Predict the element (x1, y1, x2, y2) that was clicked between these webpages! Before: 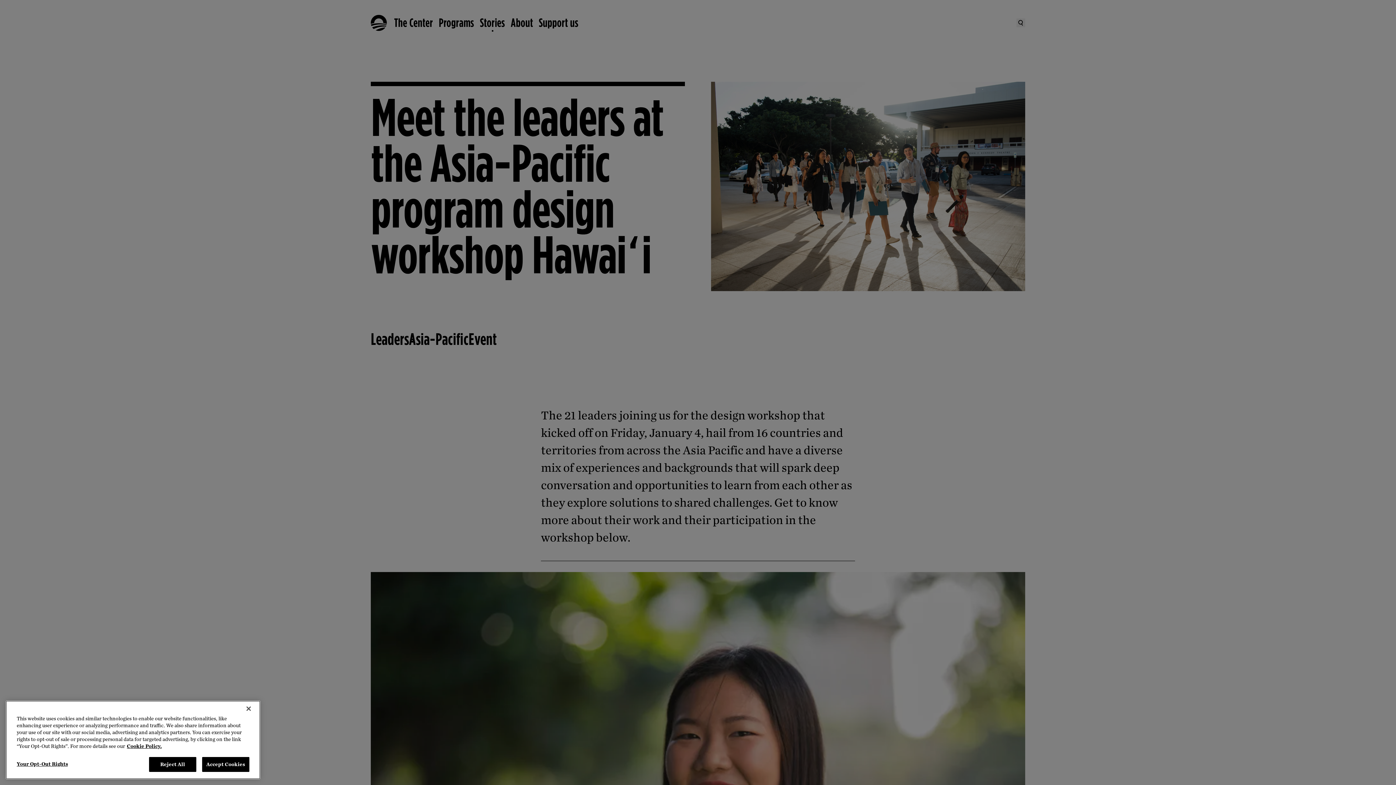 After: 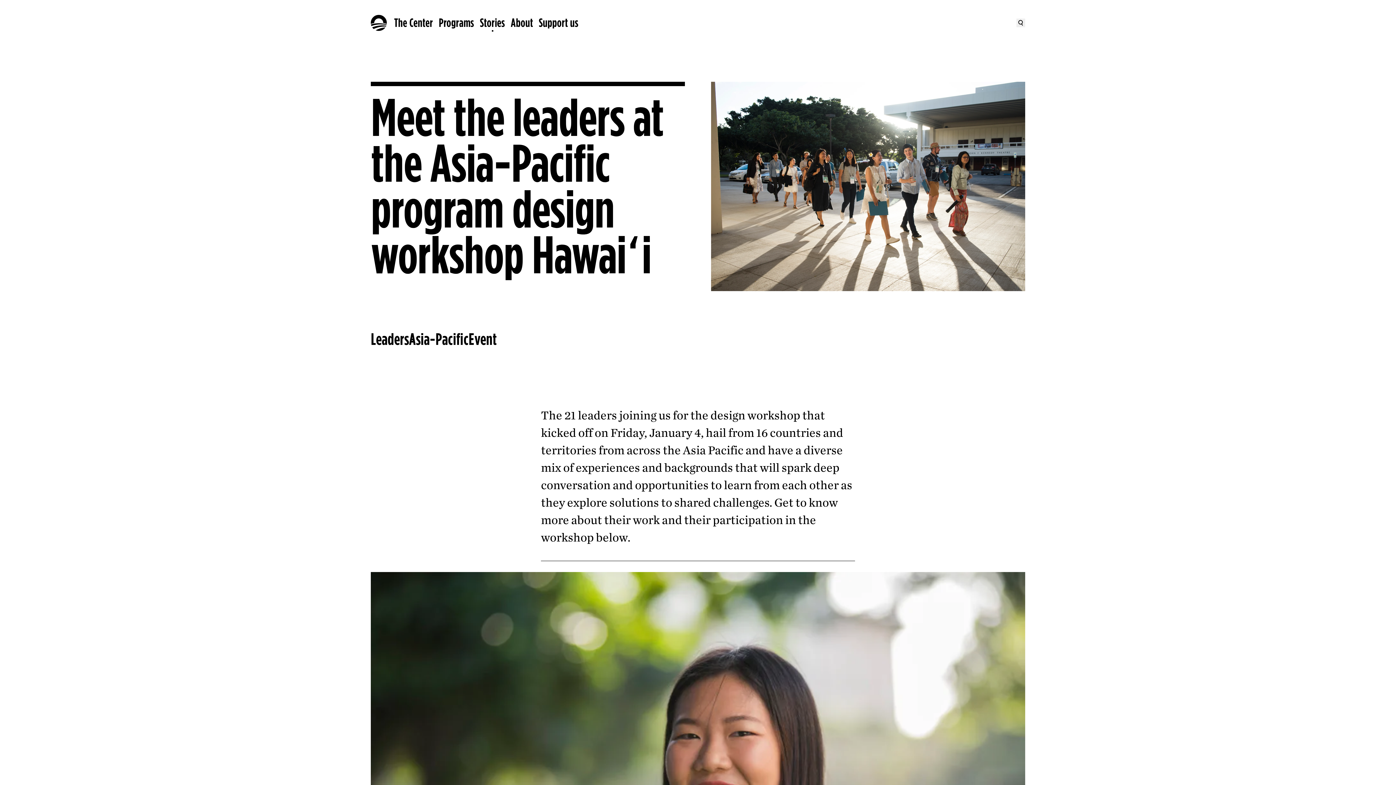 Action: bbox: (149, 757, 196, 772) label: Reject All